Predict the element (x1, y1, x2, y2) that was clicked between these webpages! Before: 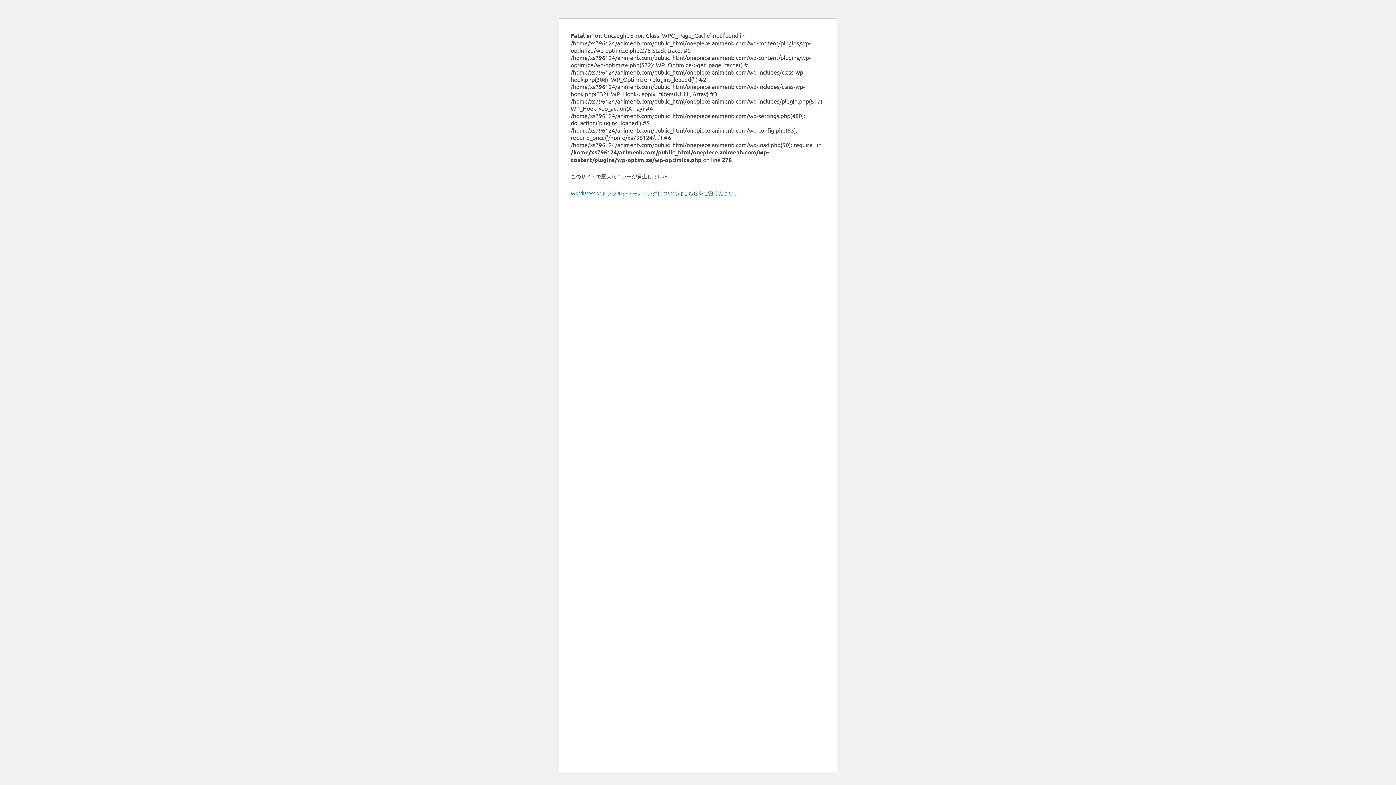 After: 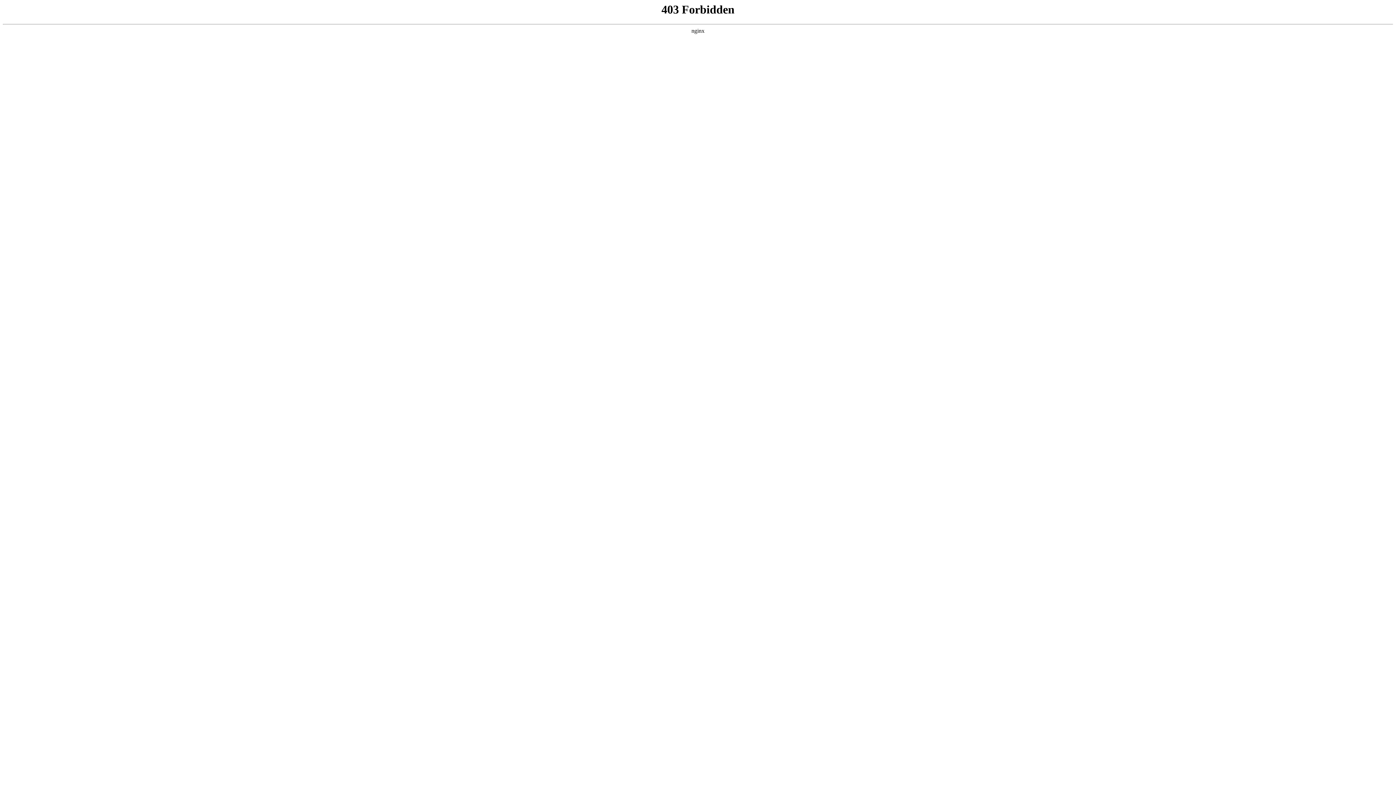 Action: label: WordPress のトラブルシューティングについてはこちらをご覧ください。 bbox: (570, 189, 739, 196)